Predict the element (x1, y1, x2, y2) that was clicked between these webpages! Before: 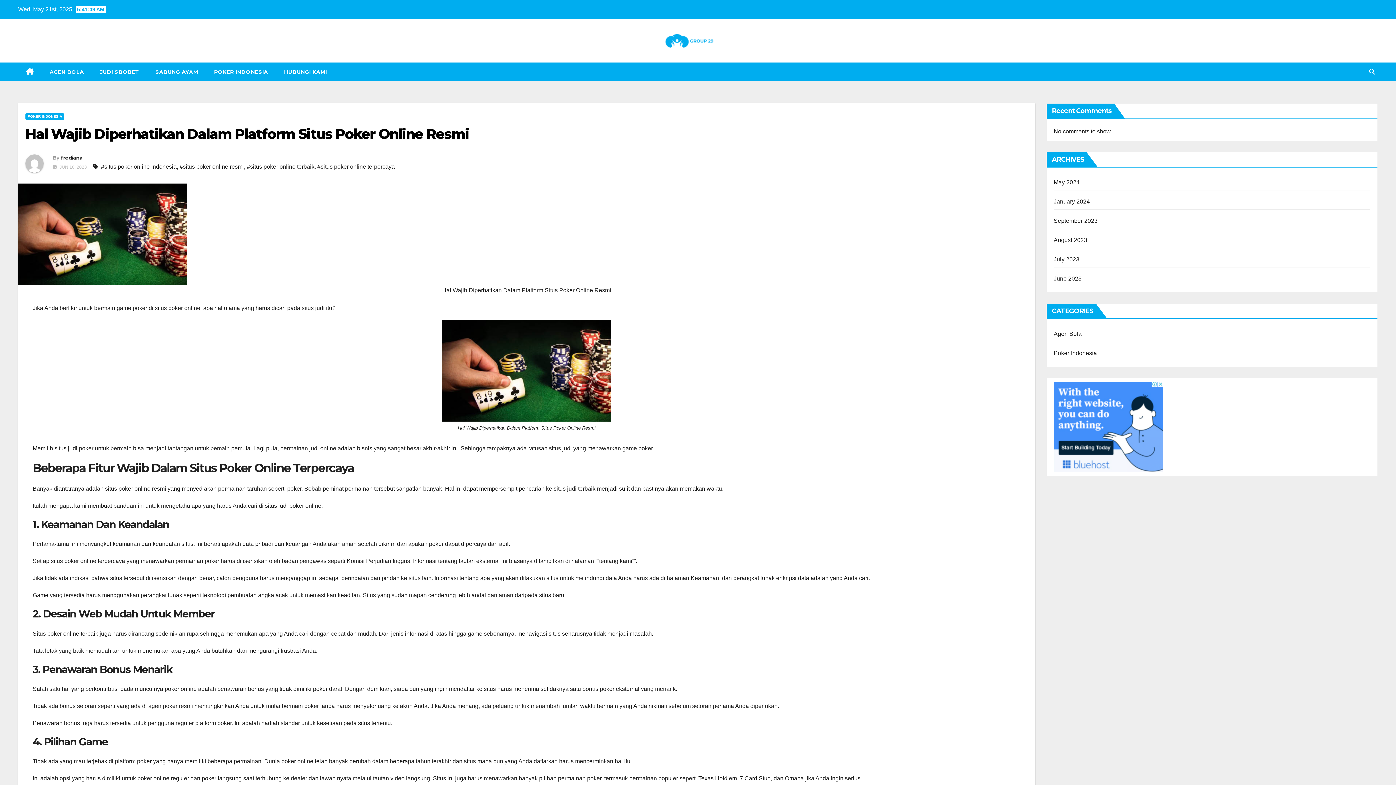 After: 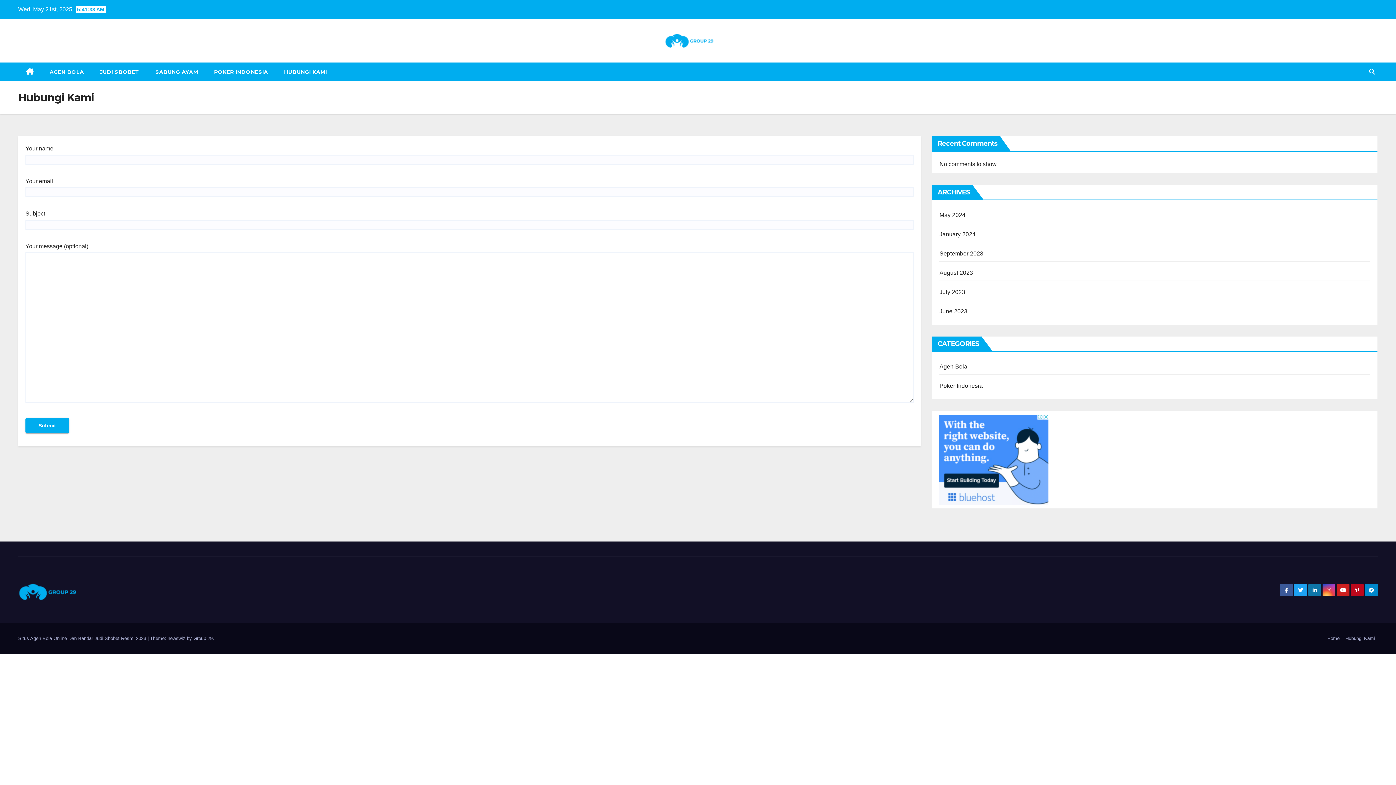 Action: label: HUBUNGI KAMI bbox: (276, 62, 335, 81)